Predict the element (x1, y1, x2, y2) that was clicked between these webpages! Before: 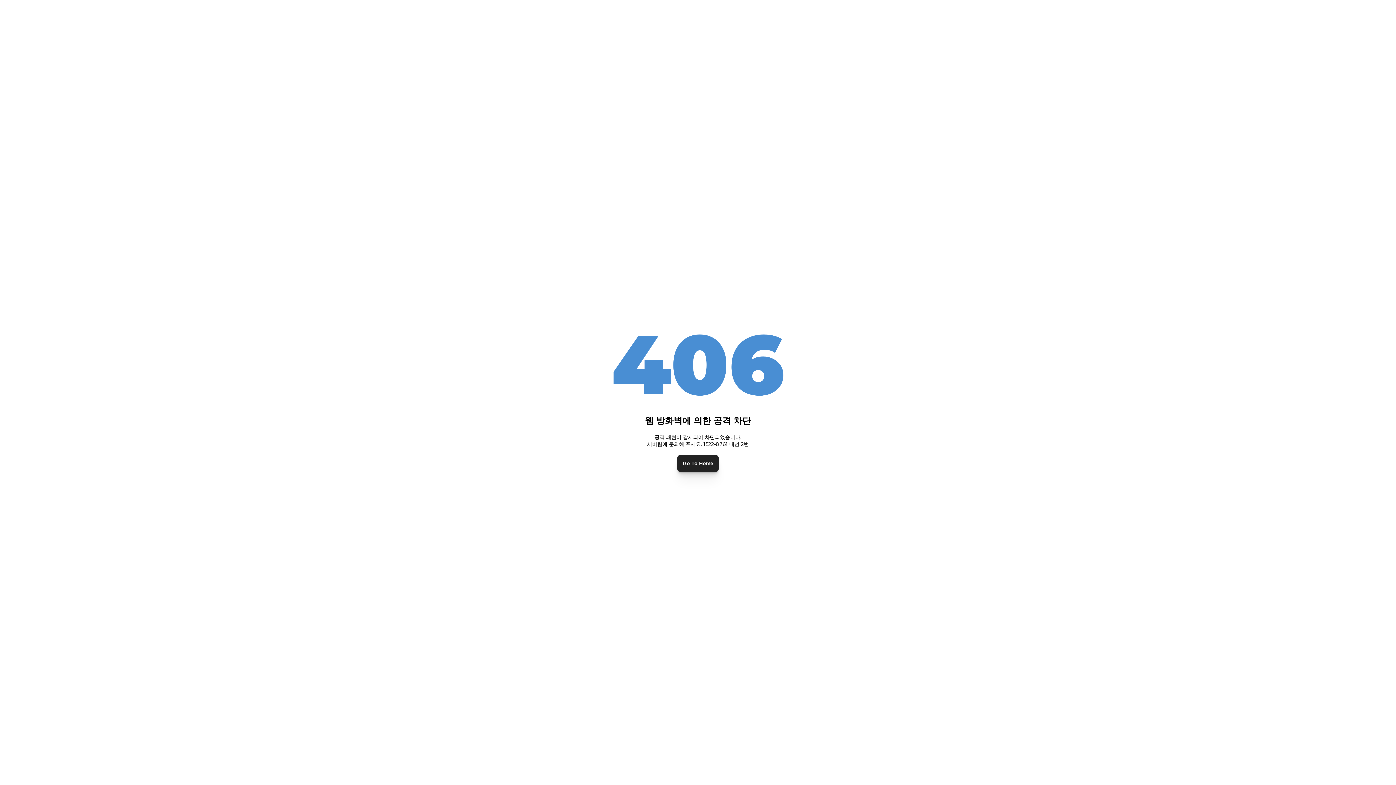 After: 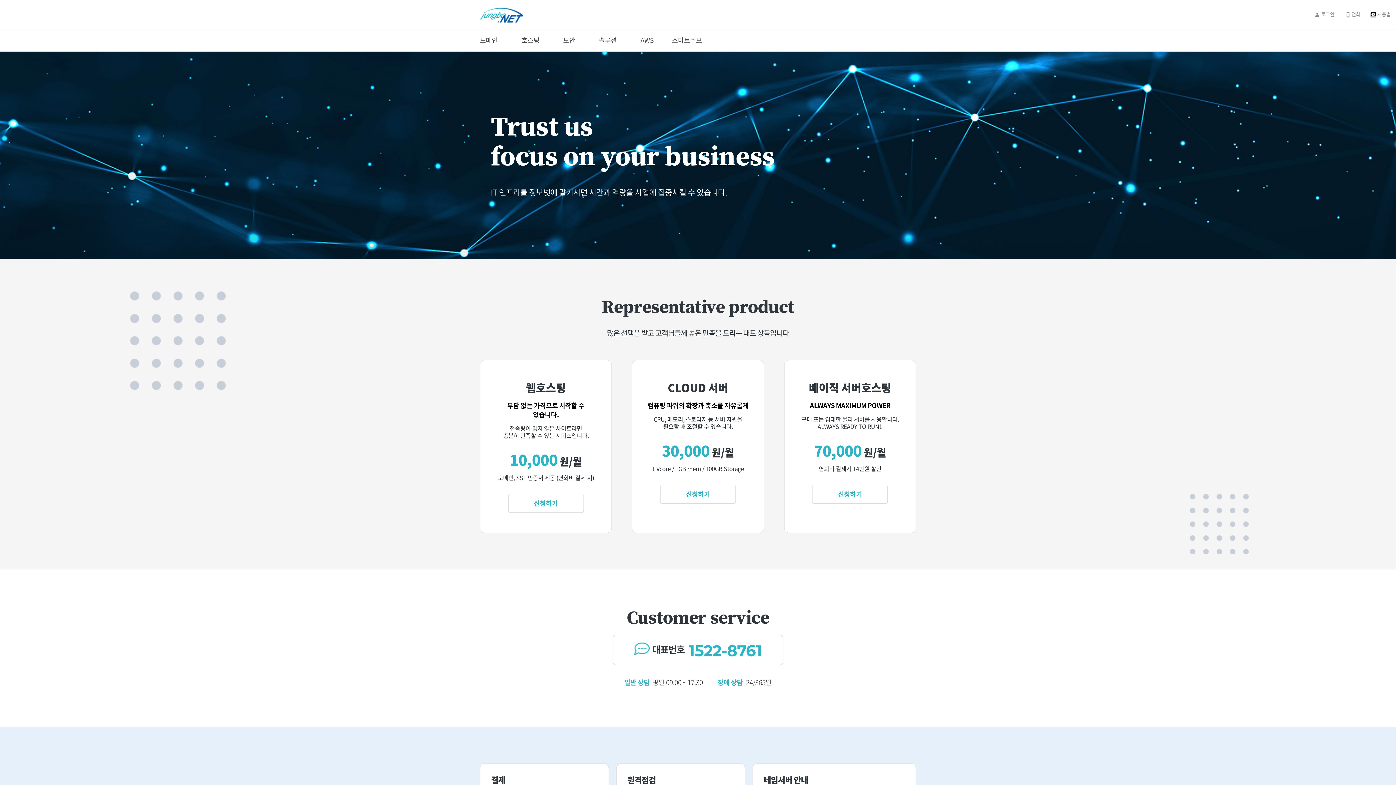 Action: bbox: (677, 455, 718, 471) label: Go To Home